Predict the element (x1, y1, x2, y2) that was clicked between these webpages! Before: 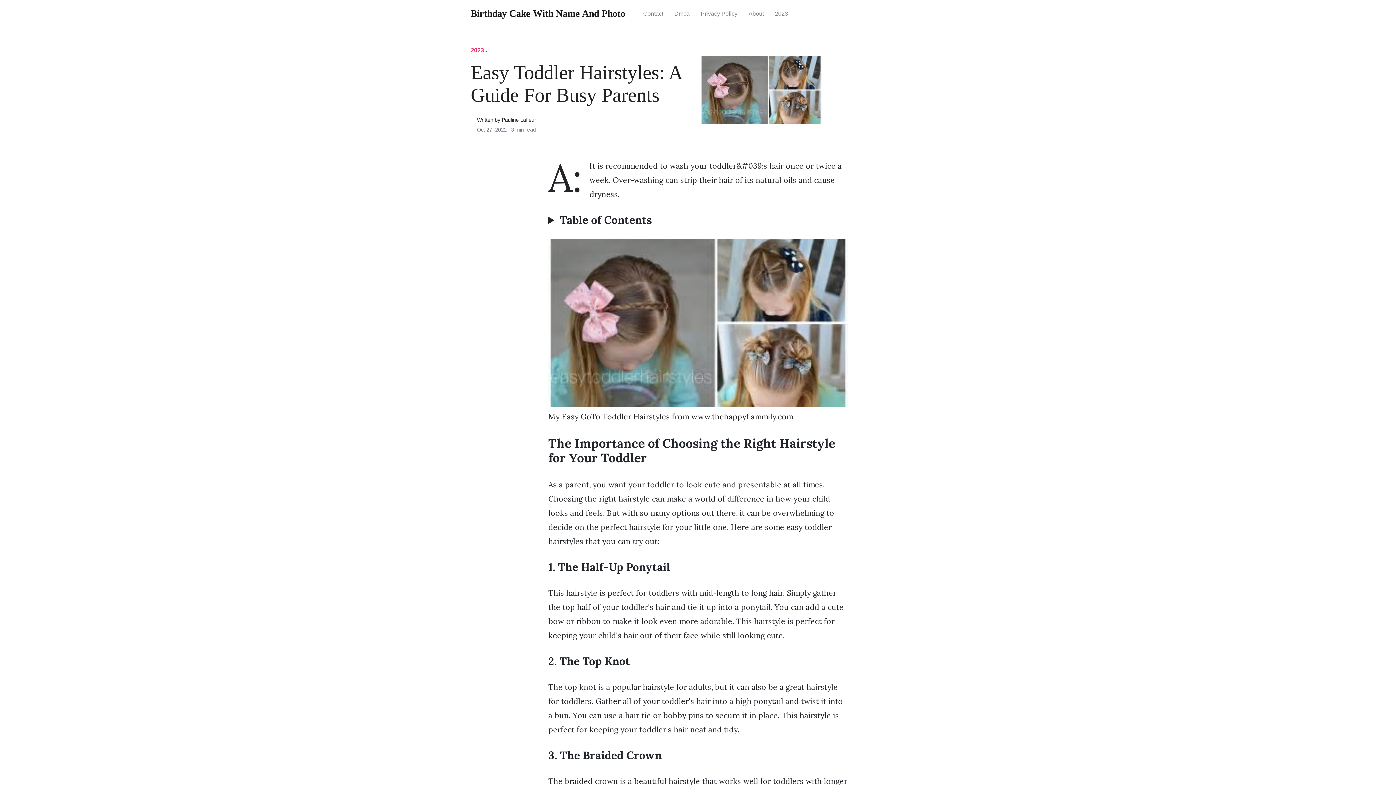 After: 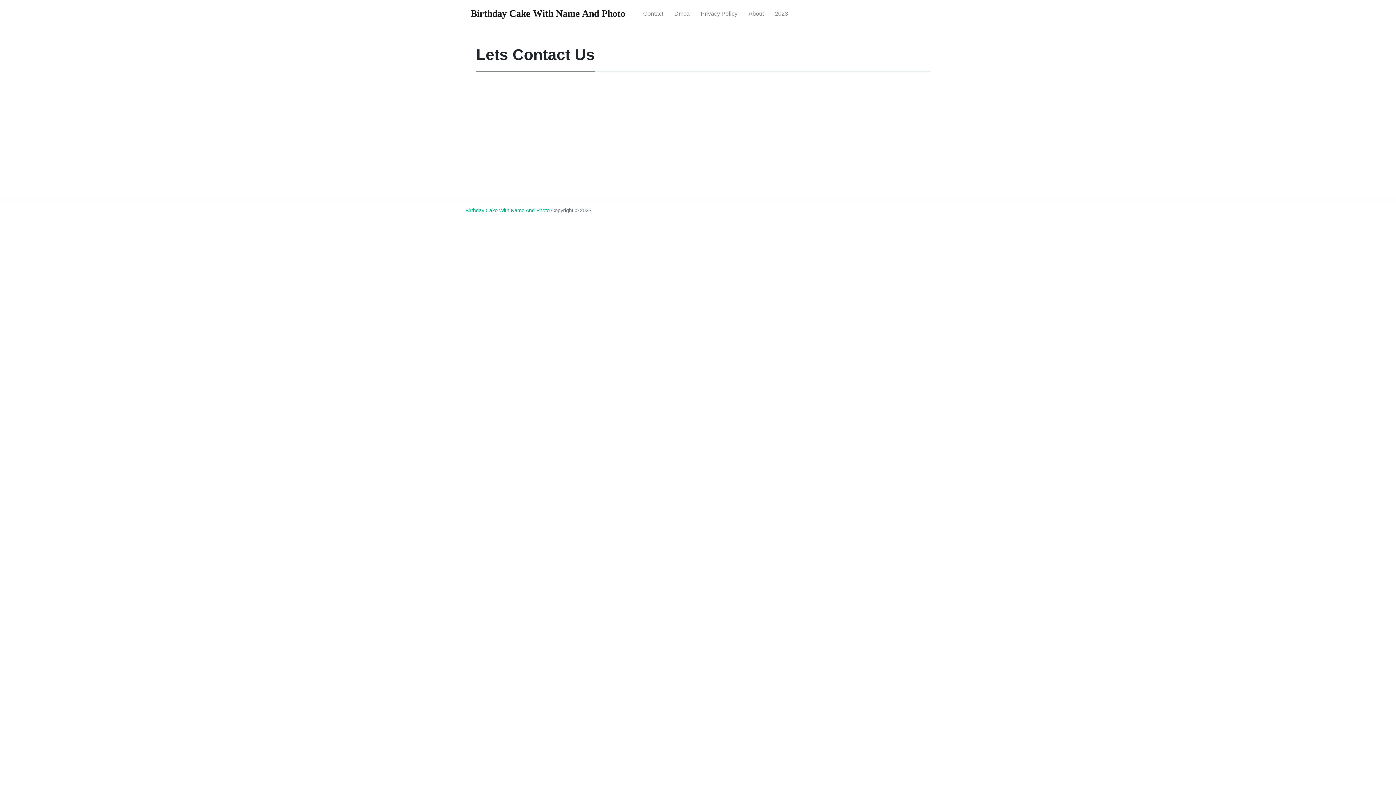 Action: label: Contact bbox: (637, 4, 668, 23)